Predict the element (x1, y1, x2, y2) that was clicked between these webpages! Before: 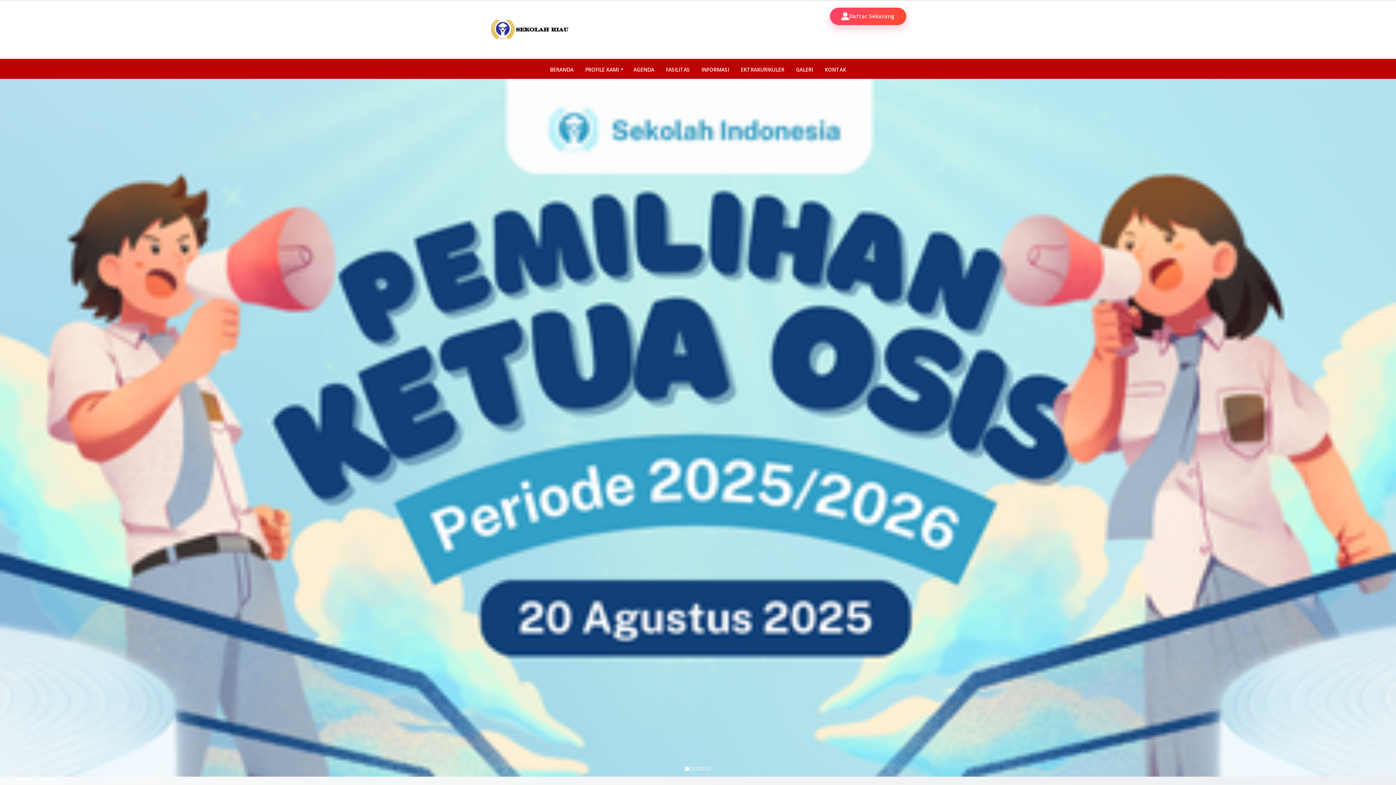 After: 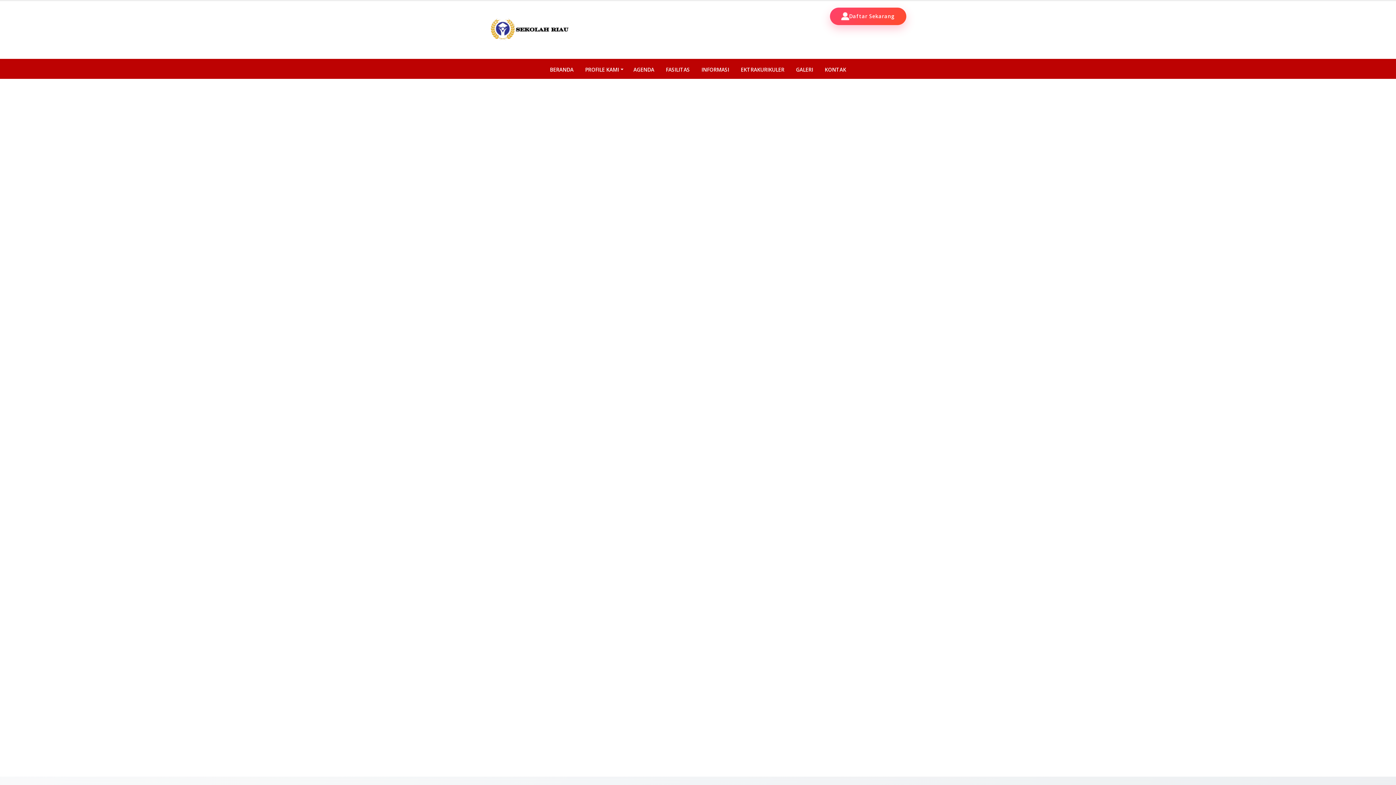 Action: bbox: (832, 7, 906, 25) label: Daftar Sekarang